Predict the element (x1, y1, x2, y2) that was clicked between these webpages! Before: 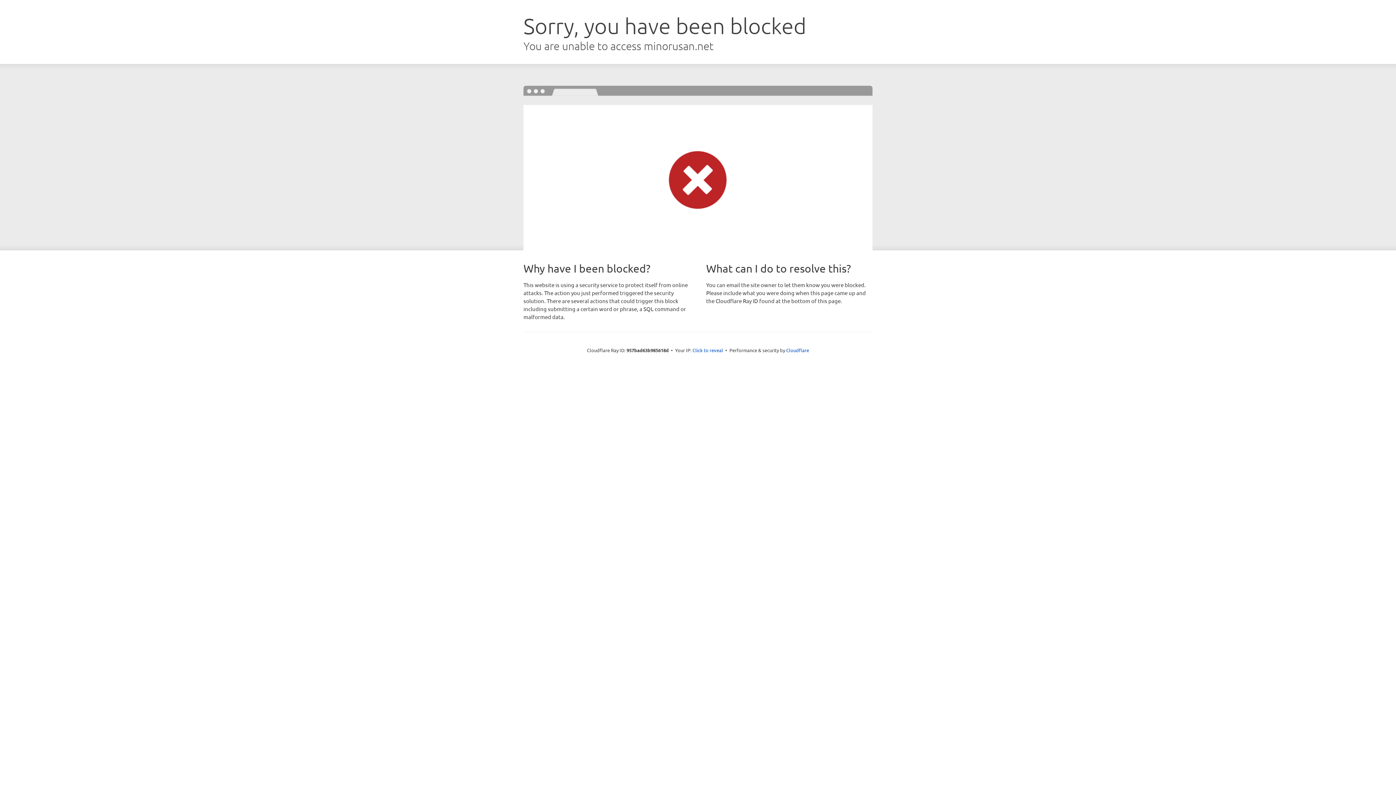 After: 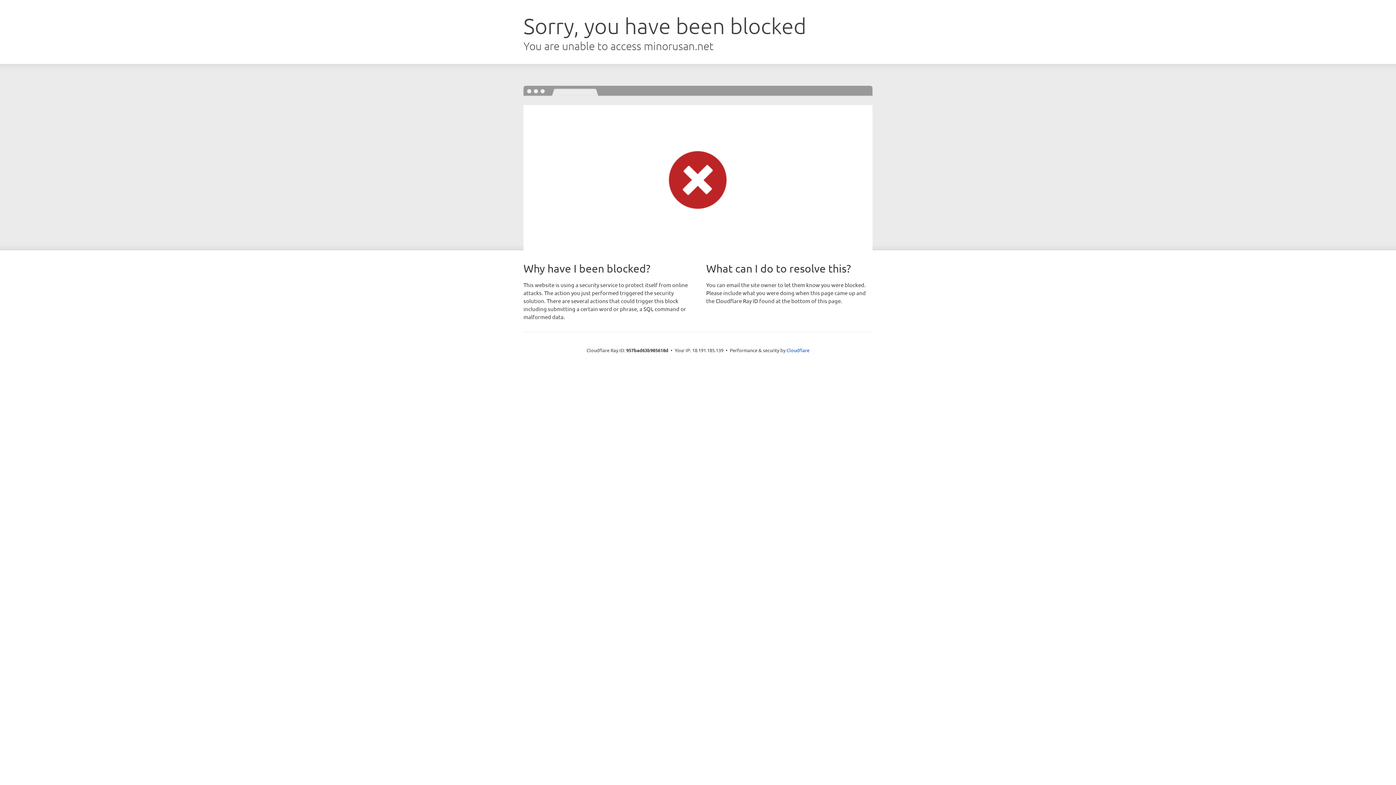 Action: bbox: (692, 346, 723, 353) label: Click to reveal